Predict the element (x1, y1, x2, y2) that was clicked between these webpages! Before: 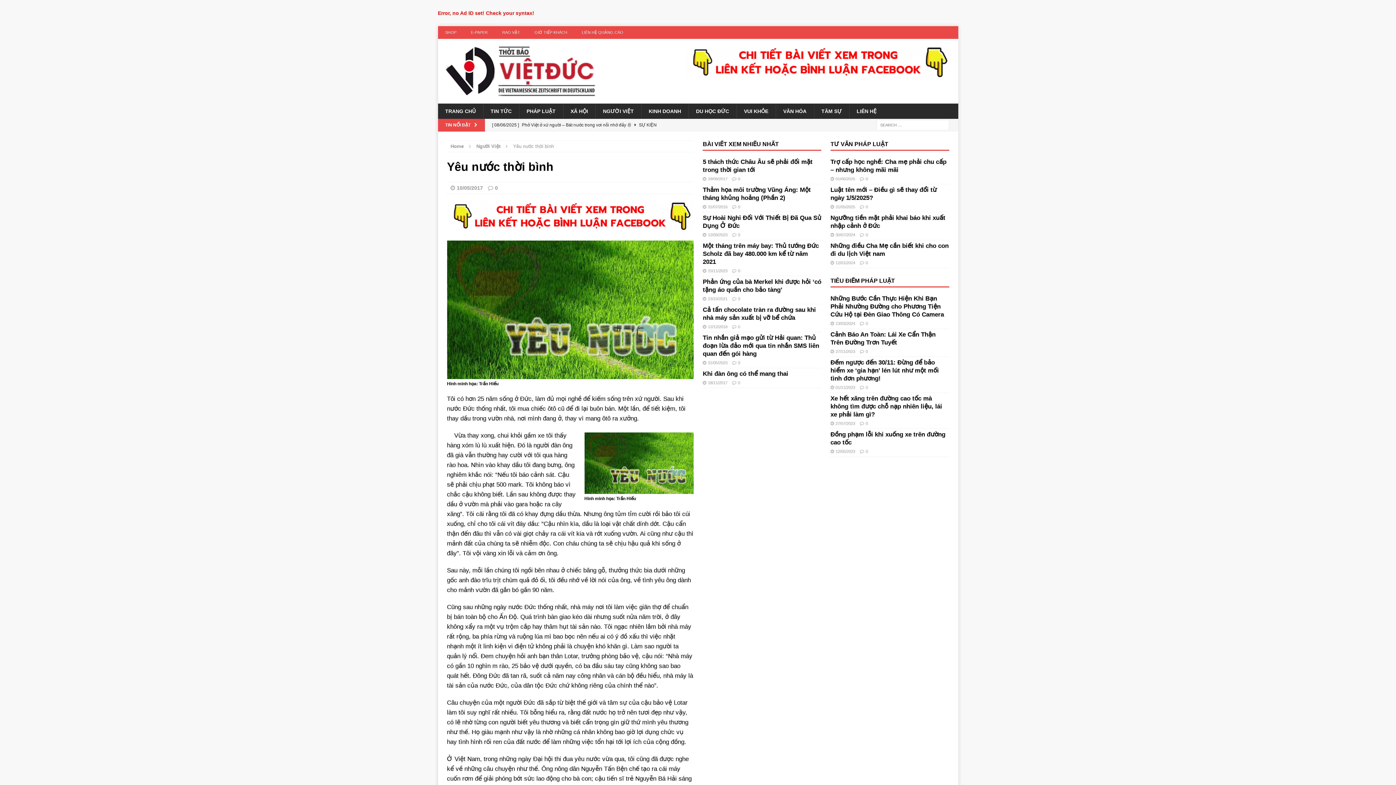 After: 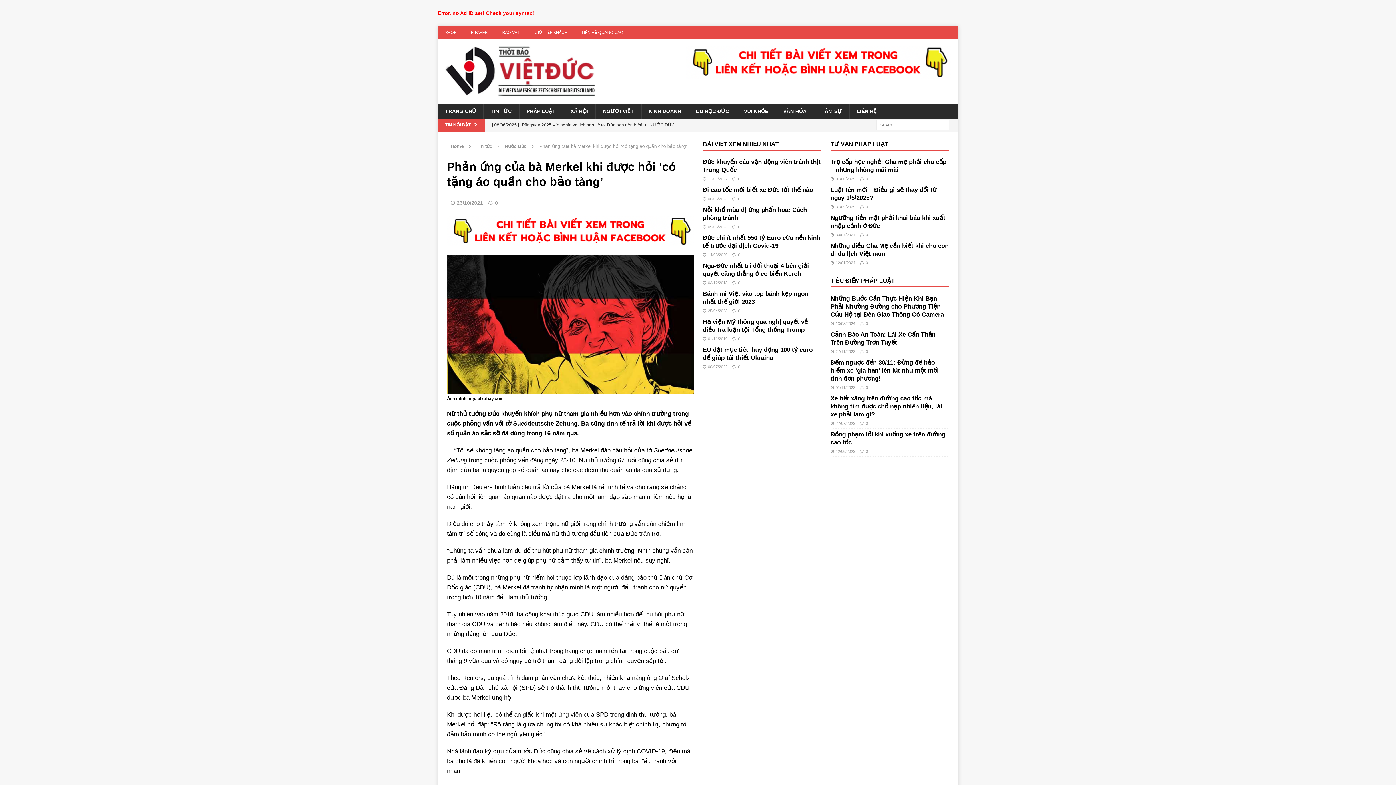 Action: bbox: (738, 296, 740, 300) label: 0